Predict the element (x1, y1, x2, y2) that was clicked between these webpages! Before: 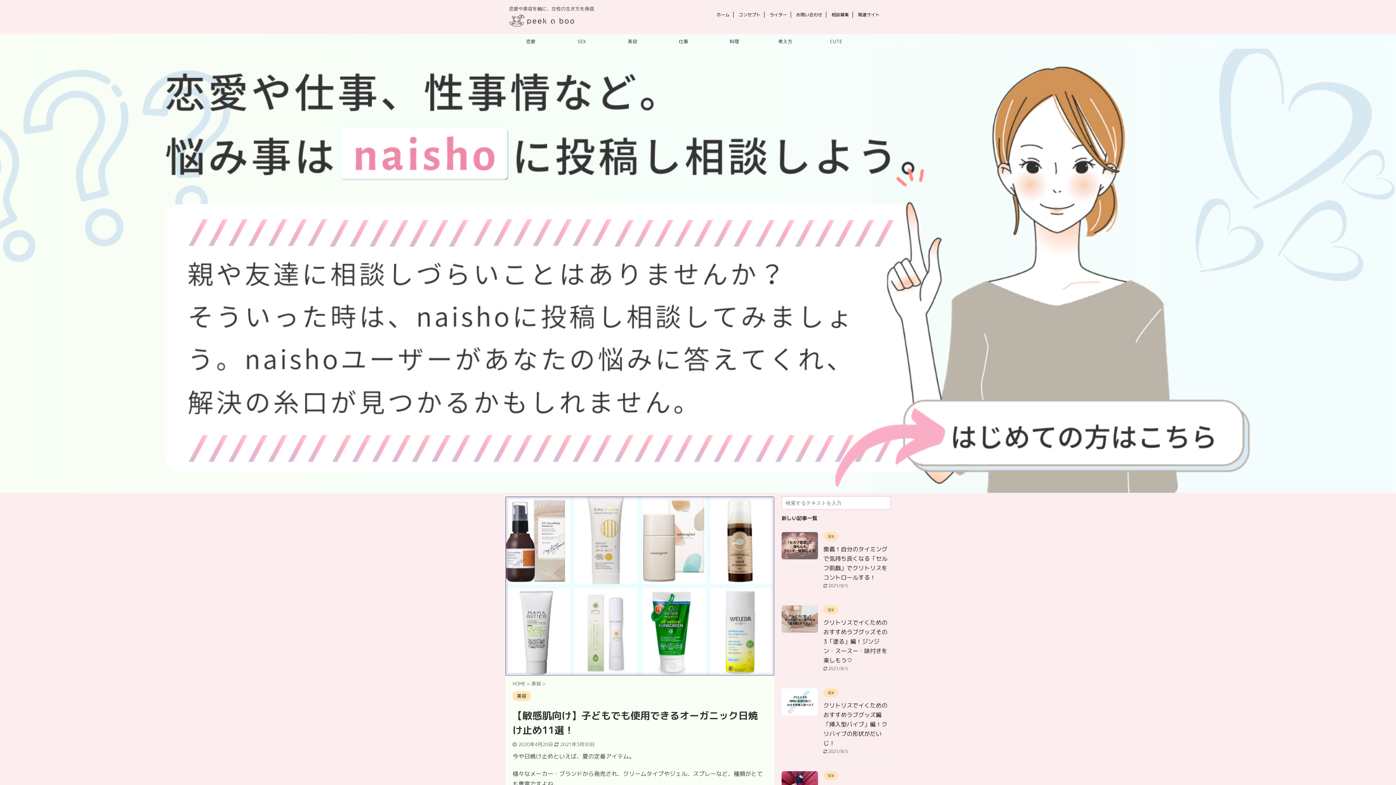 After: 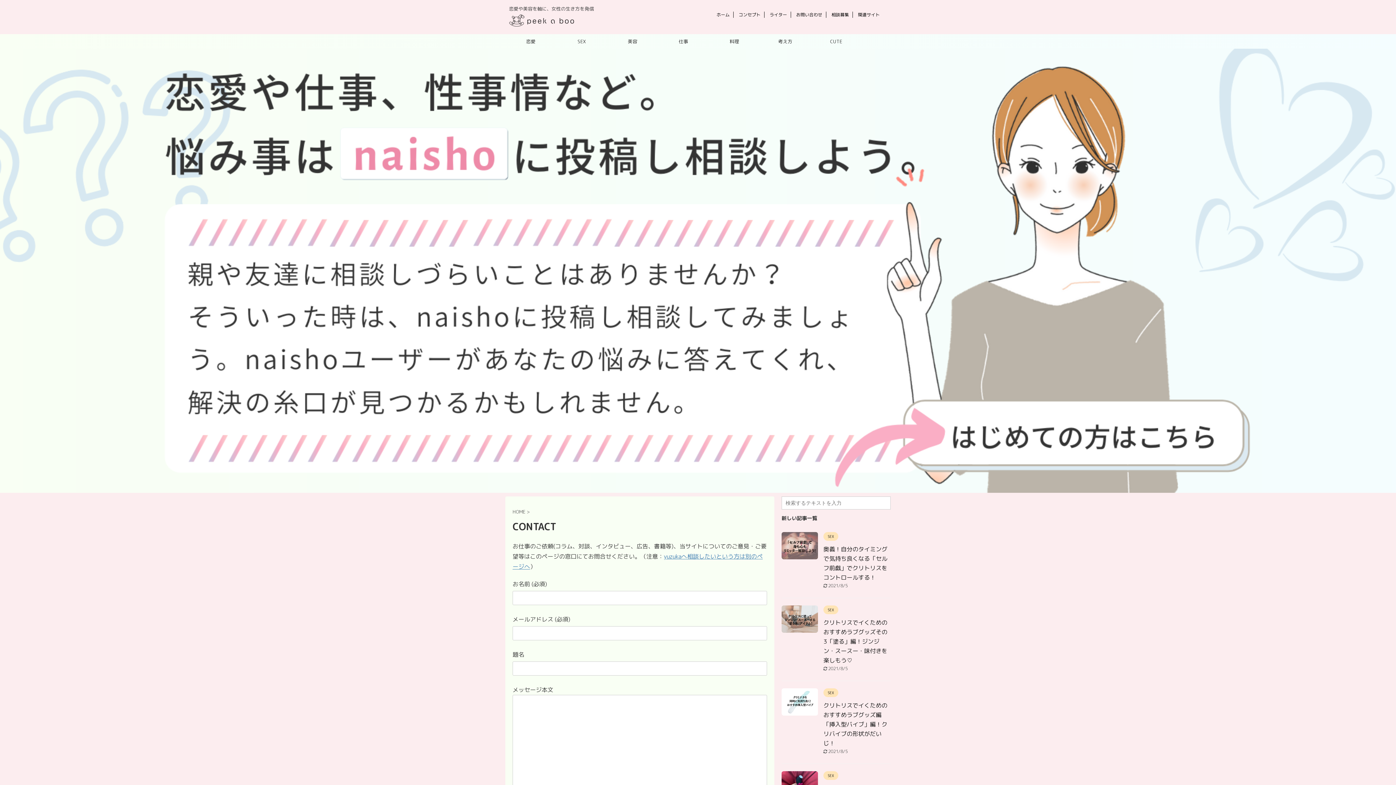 Action: label: お問い合わせ bbox: (796, 11, 822, 17)